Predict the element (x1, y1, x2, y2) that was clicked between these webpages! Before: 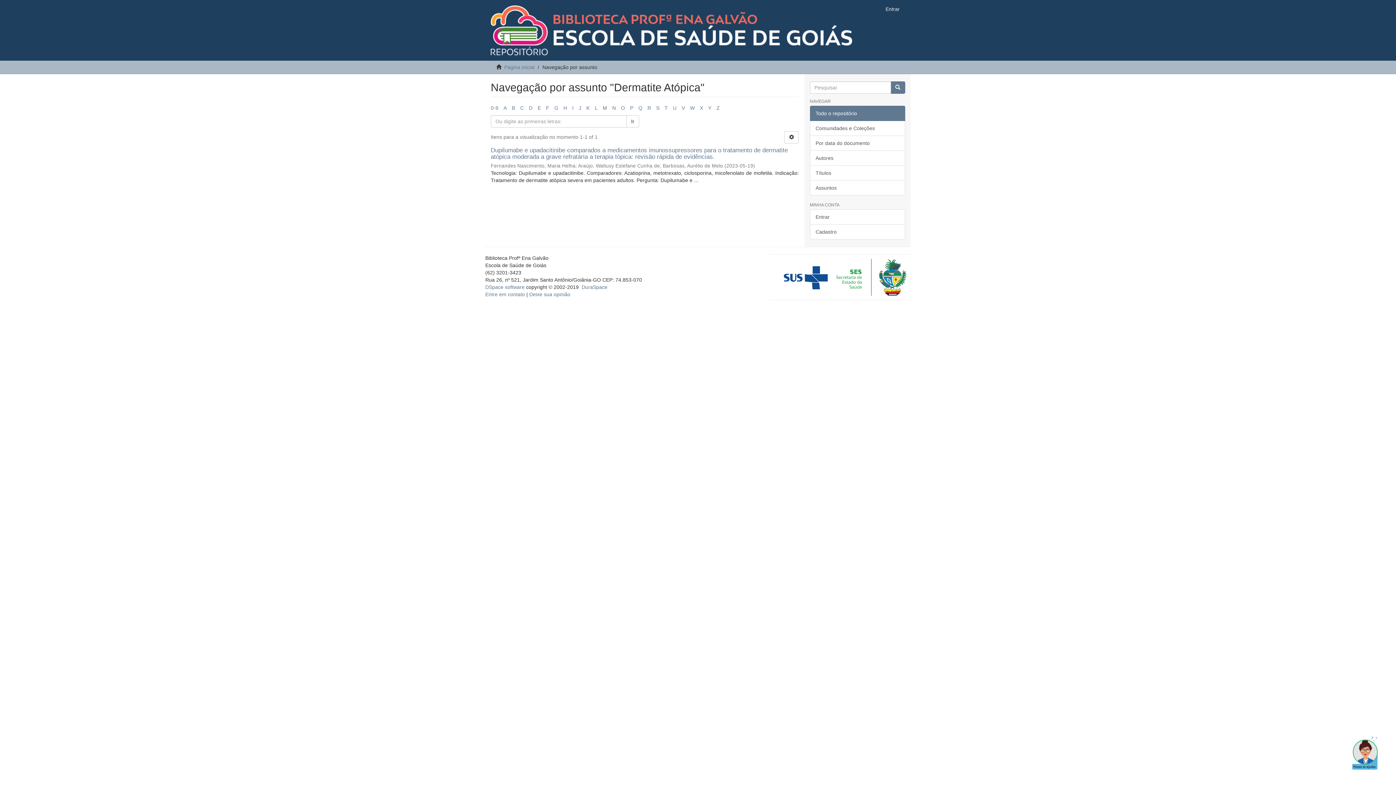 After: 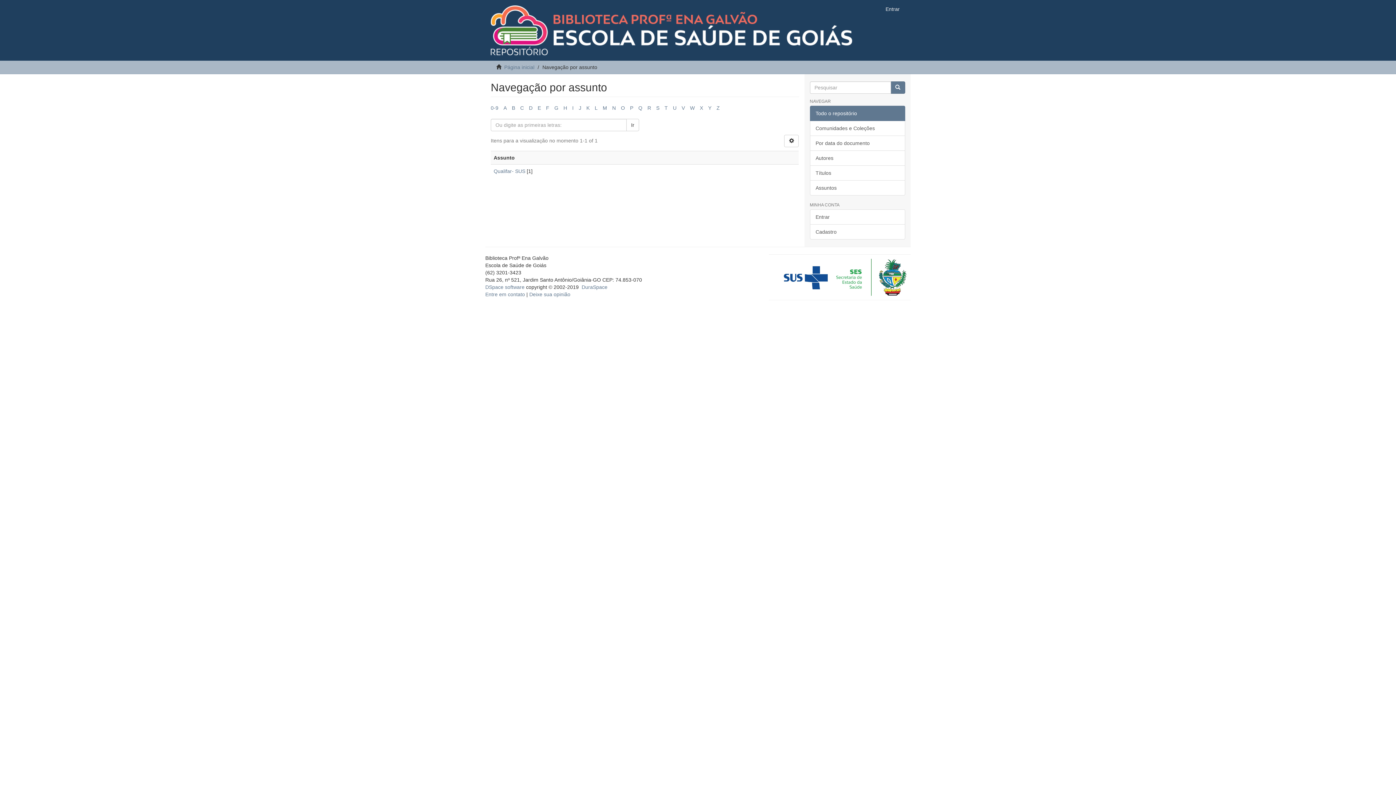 Action: bbox: (638, 105, 642, 110) label: Q